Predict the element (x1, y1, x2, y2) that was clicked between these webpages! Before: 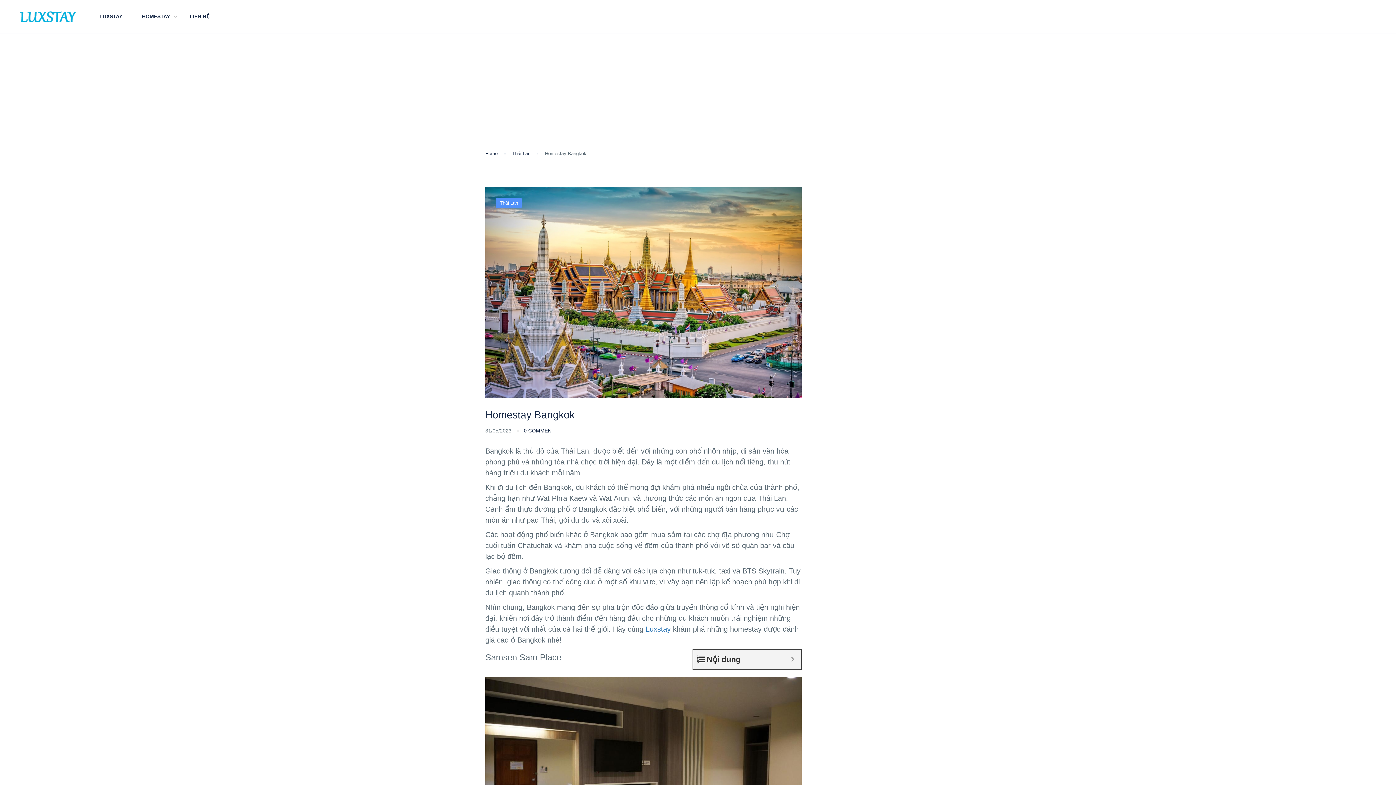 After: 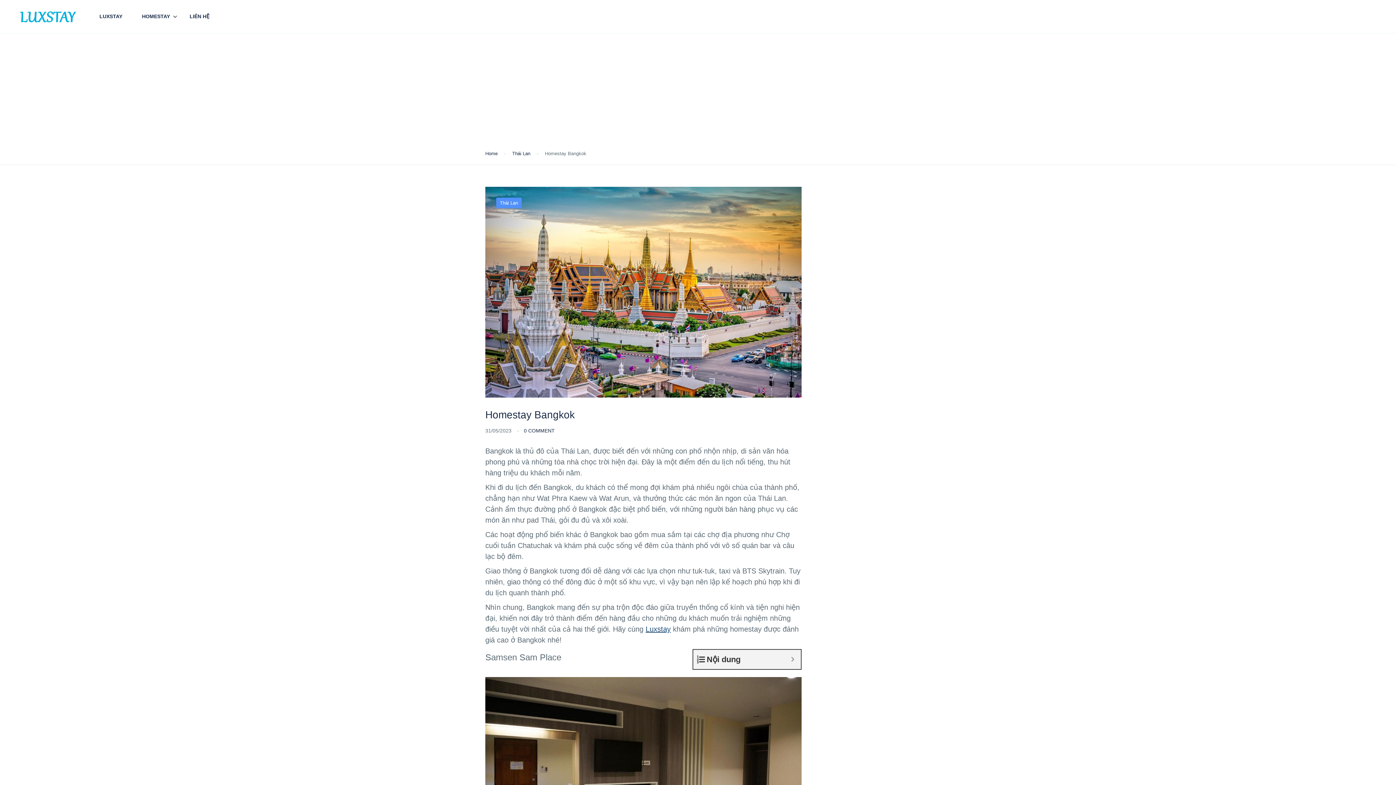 Action: label: Luxstay bbox: (645, 625, 670, 633)